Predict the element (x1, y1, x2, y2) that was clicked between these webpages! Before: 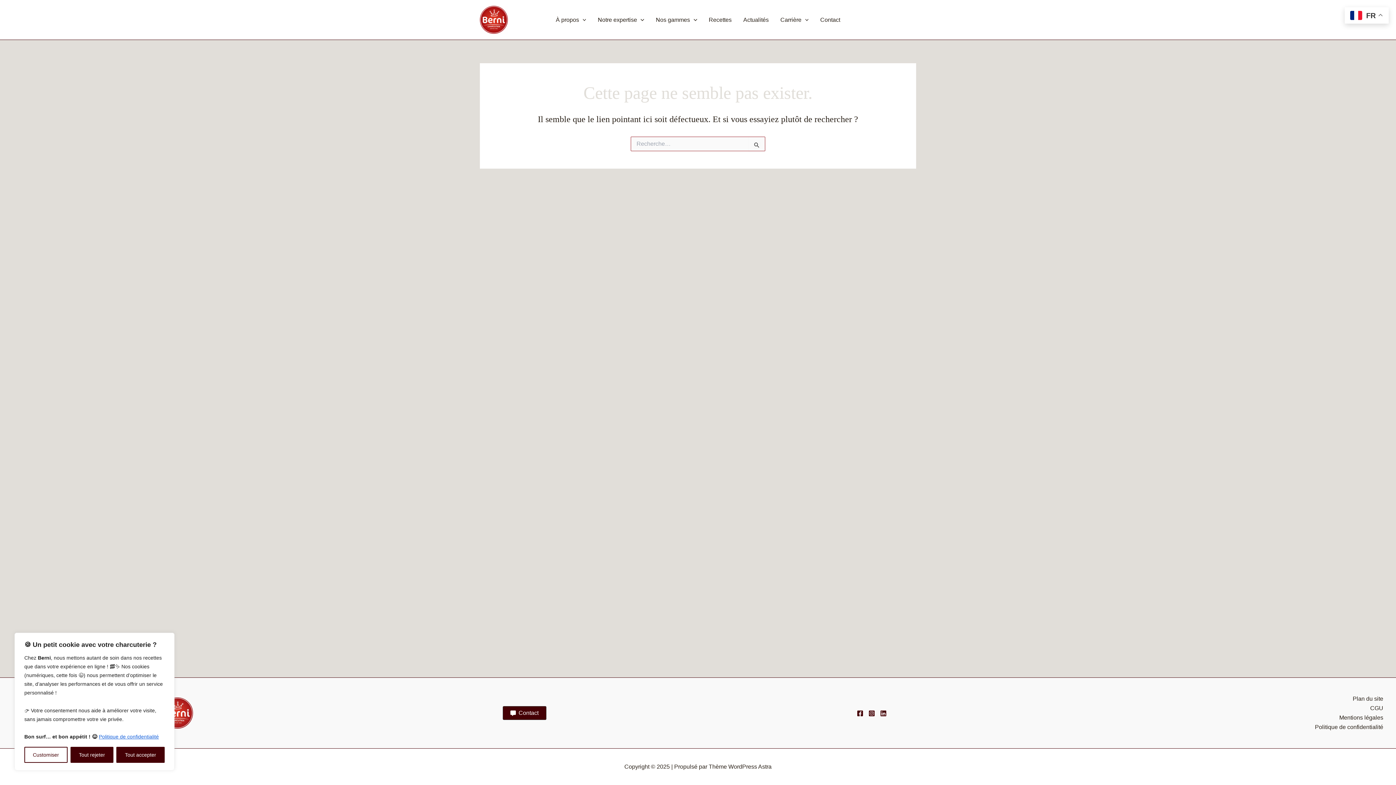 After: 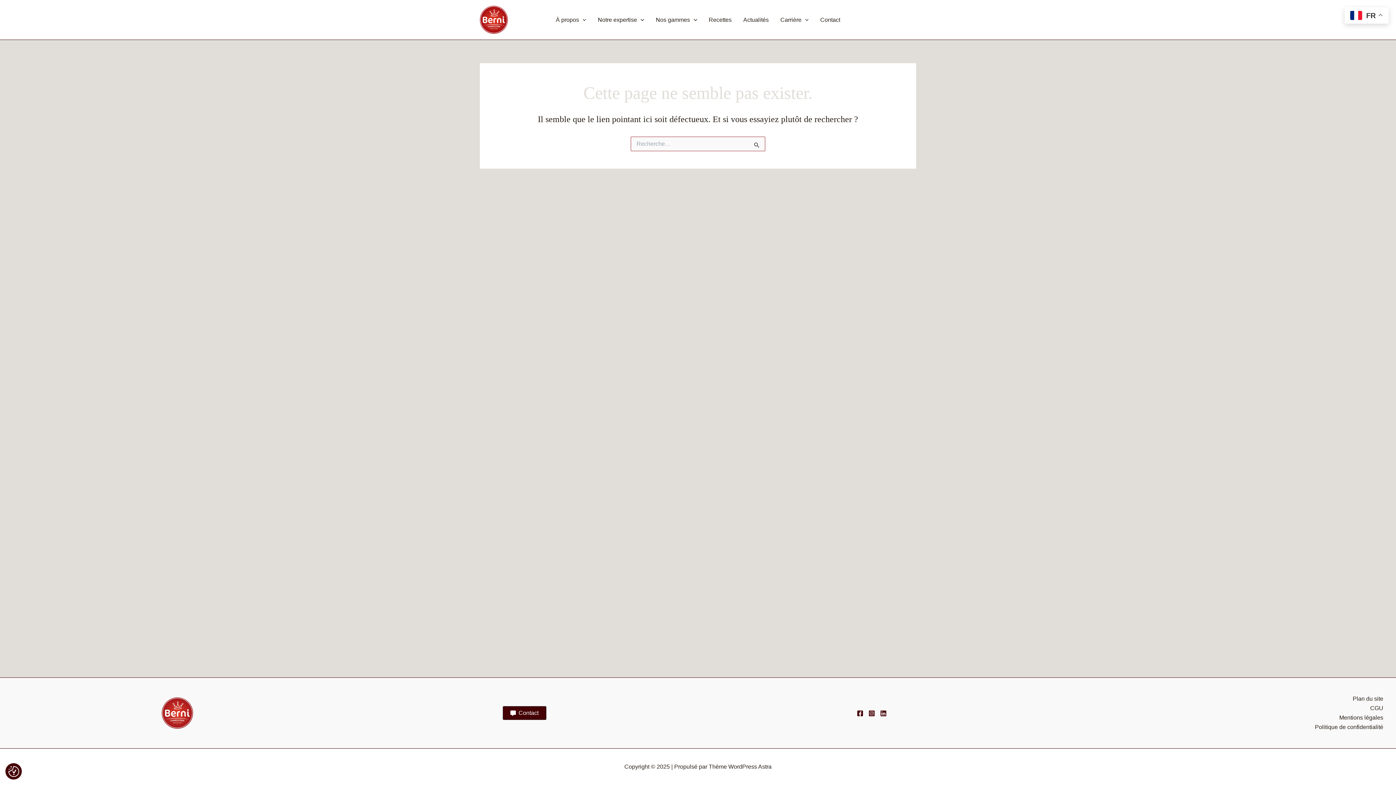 Action: label: Tout rejeter bbox: (70, 747, 113, 763)